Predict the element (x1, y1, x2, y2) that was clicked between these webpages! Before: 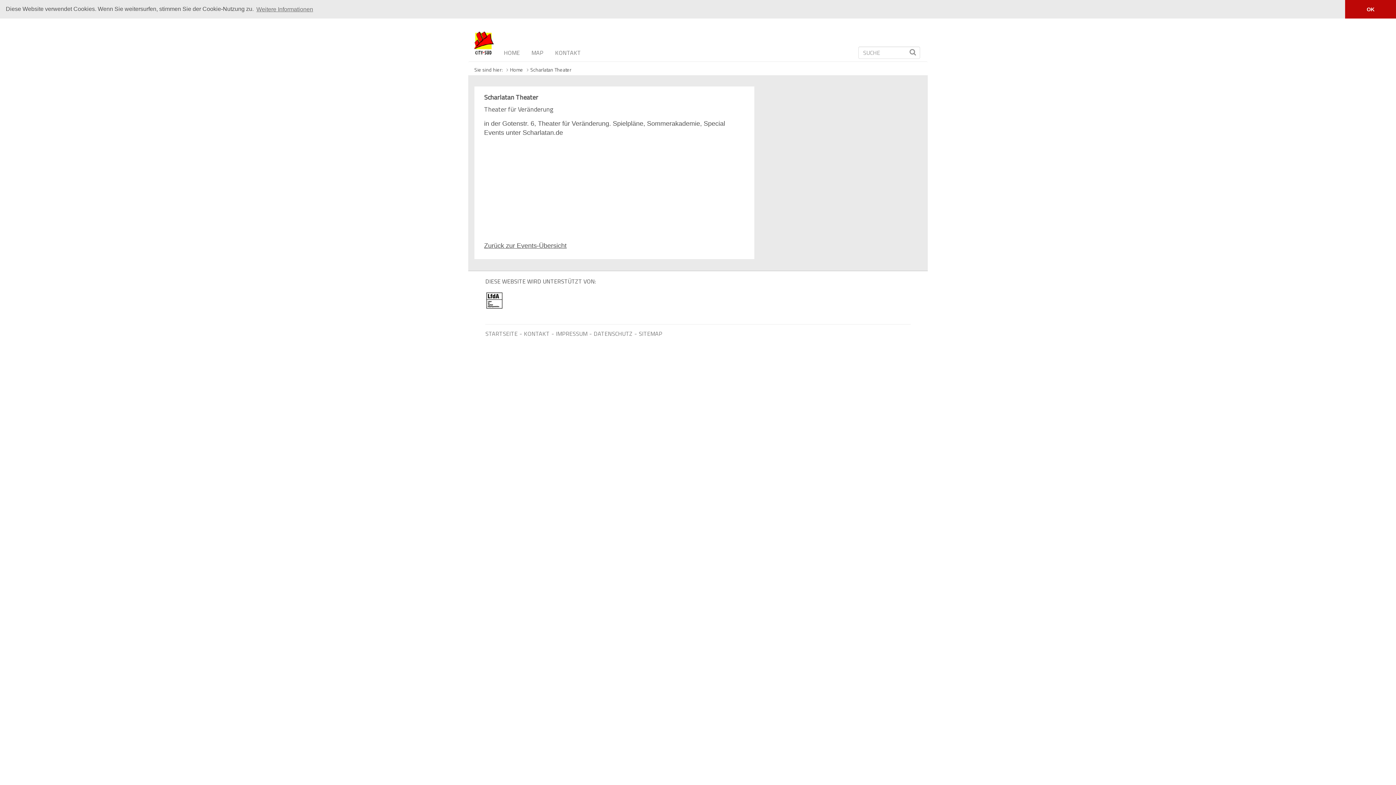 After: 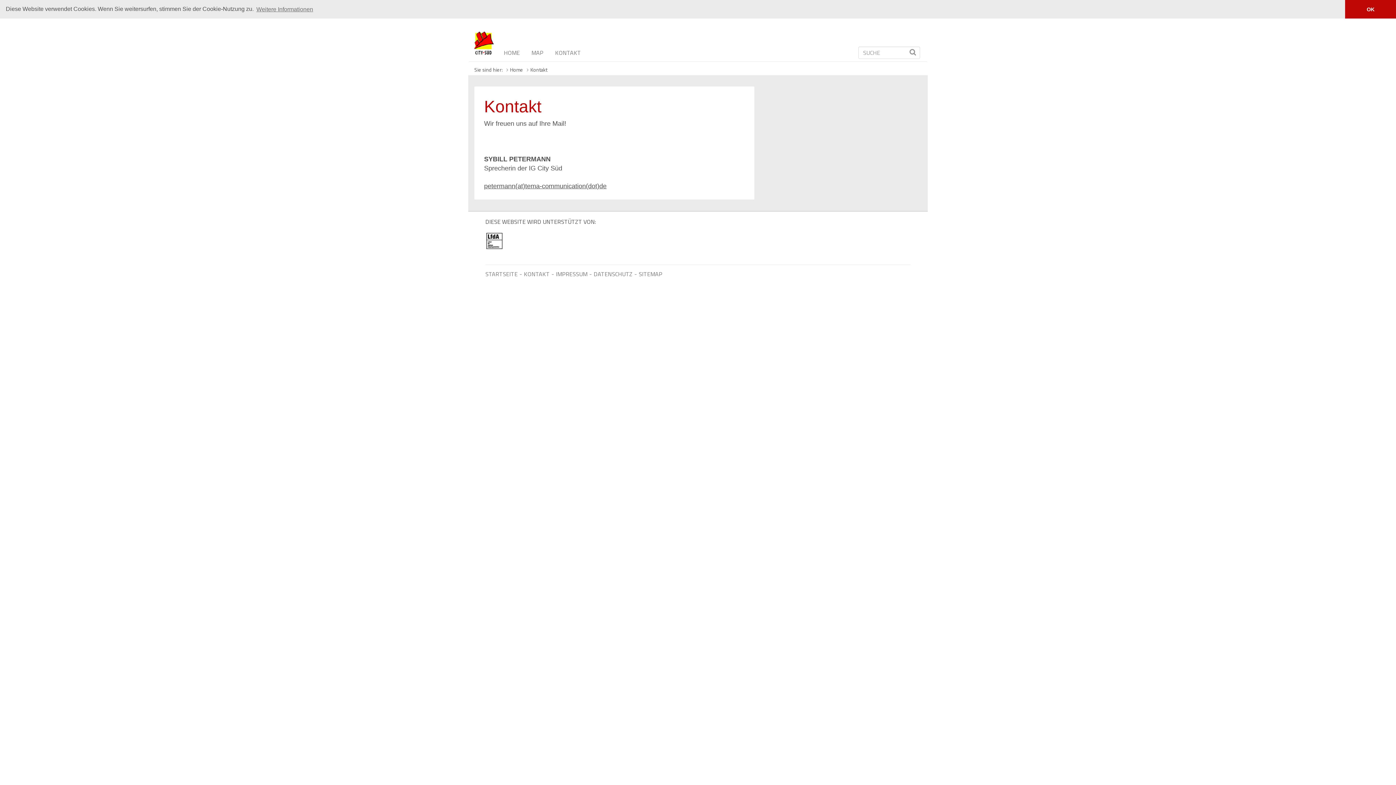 Action: bbox: (555, 49, 581, 59) label: KONTAKT